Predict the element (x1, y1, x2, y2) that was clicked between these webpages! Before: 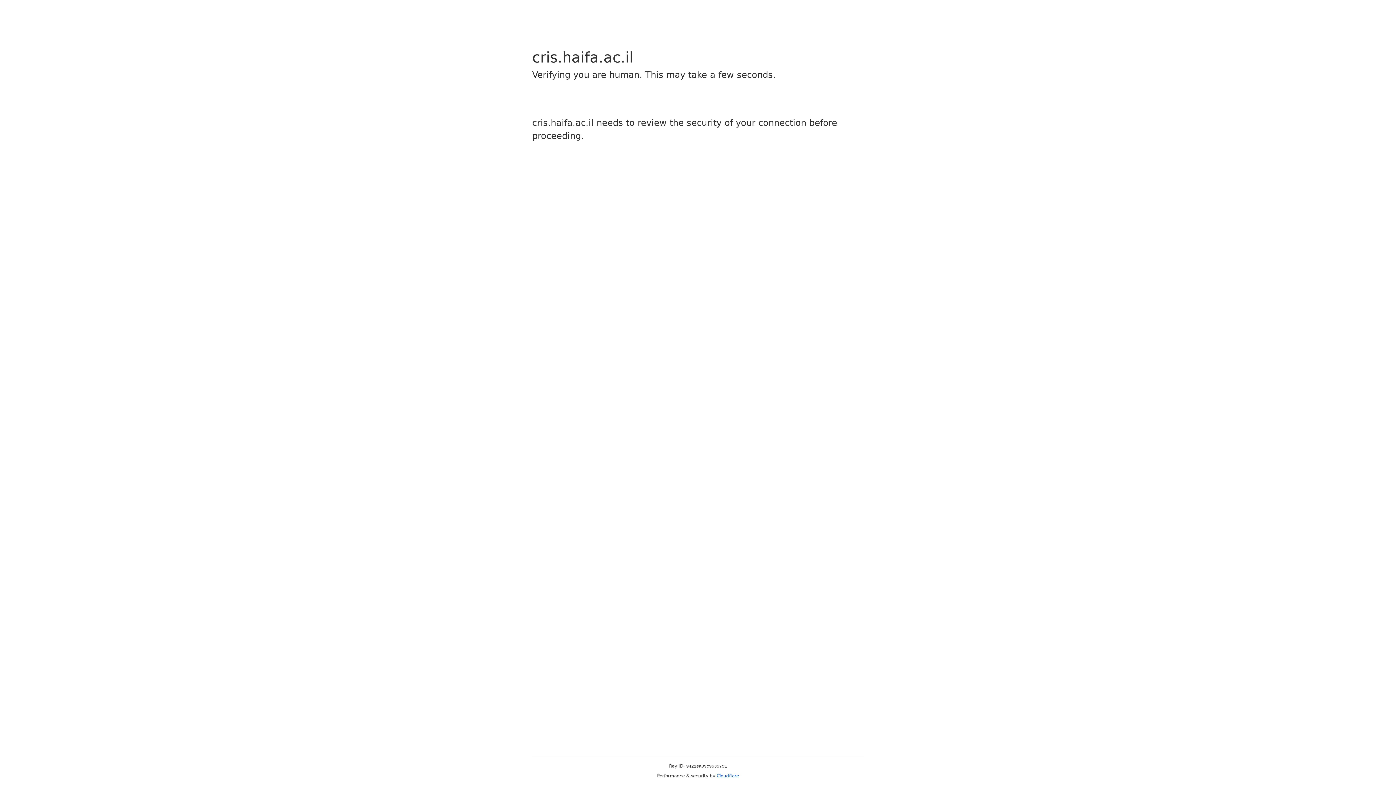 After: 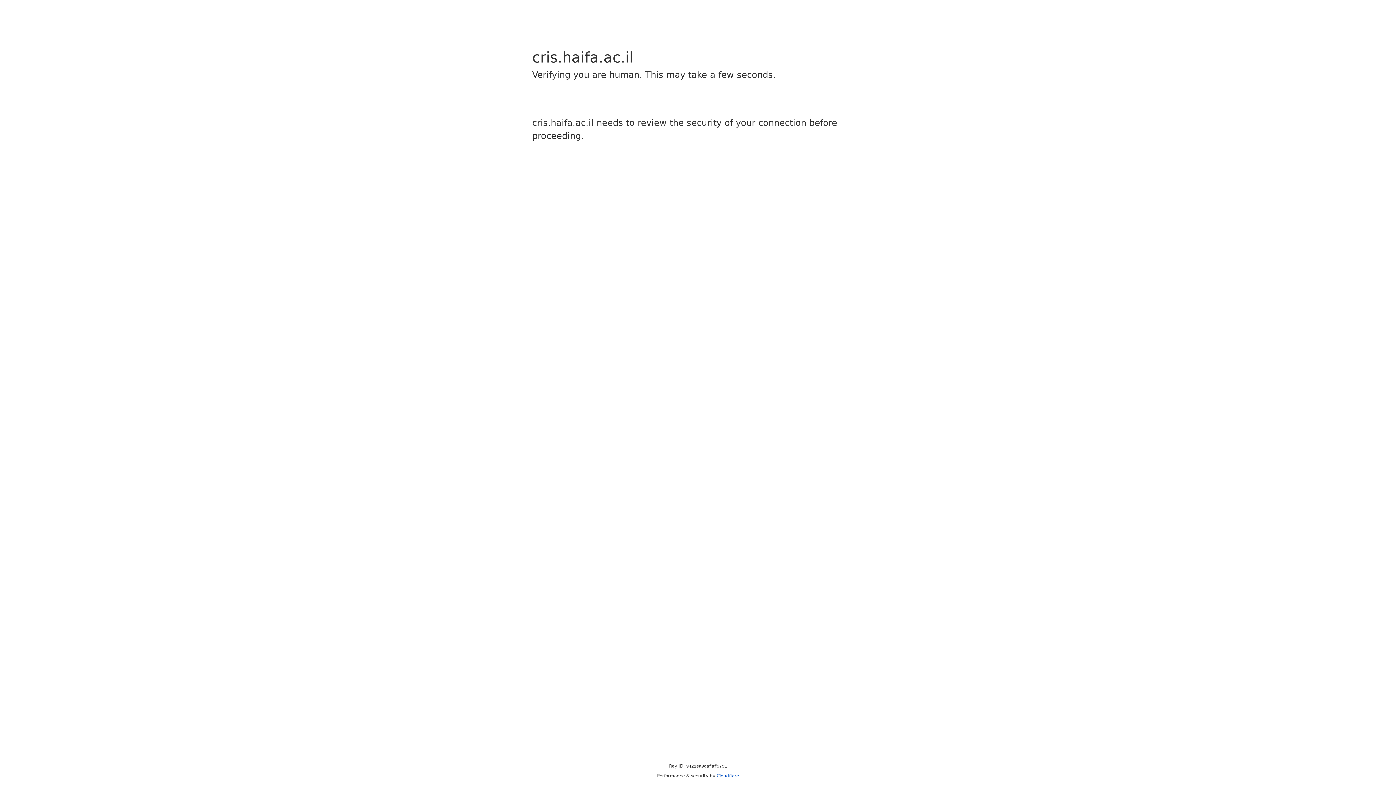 Action: bbox: (716, 773, 739, 778) label: Cloudflare